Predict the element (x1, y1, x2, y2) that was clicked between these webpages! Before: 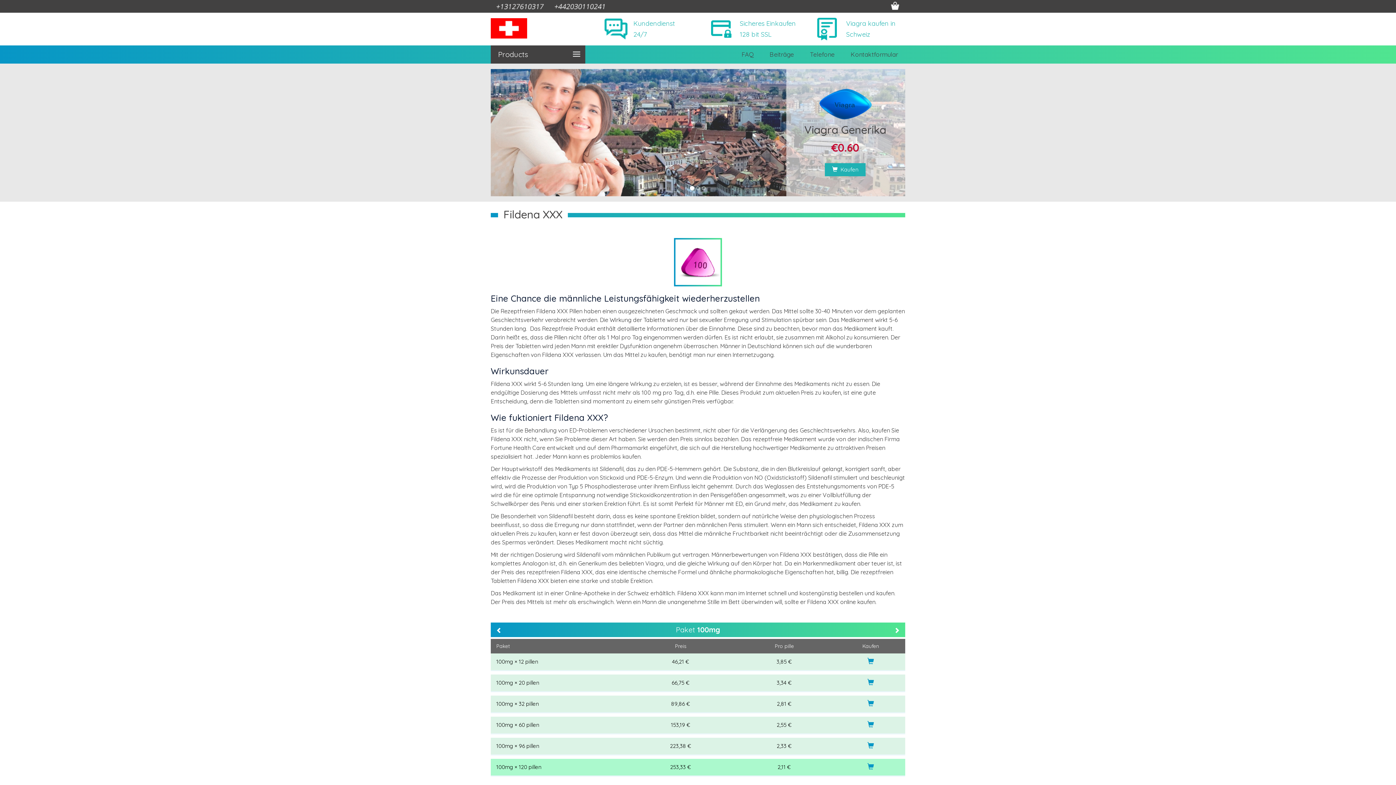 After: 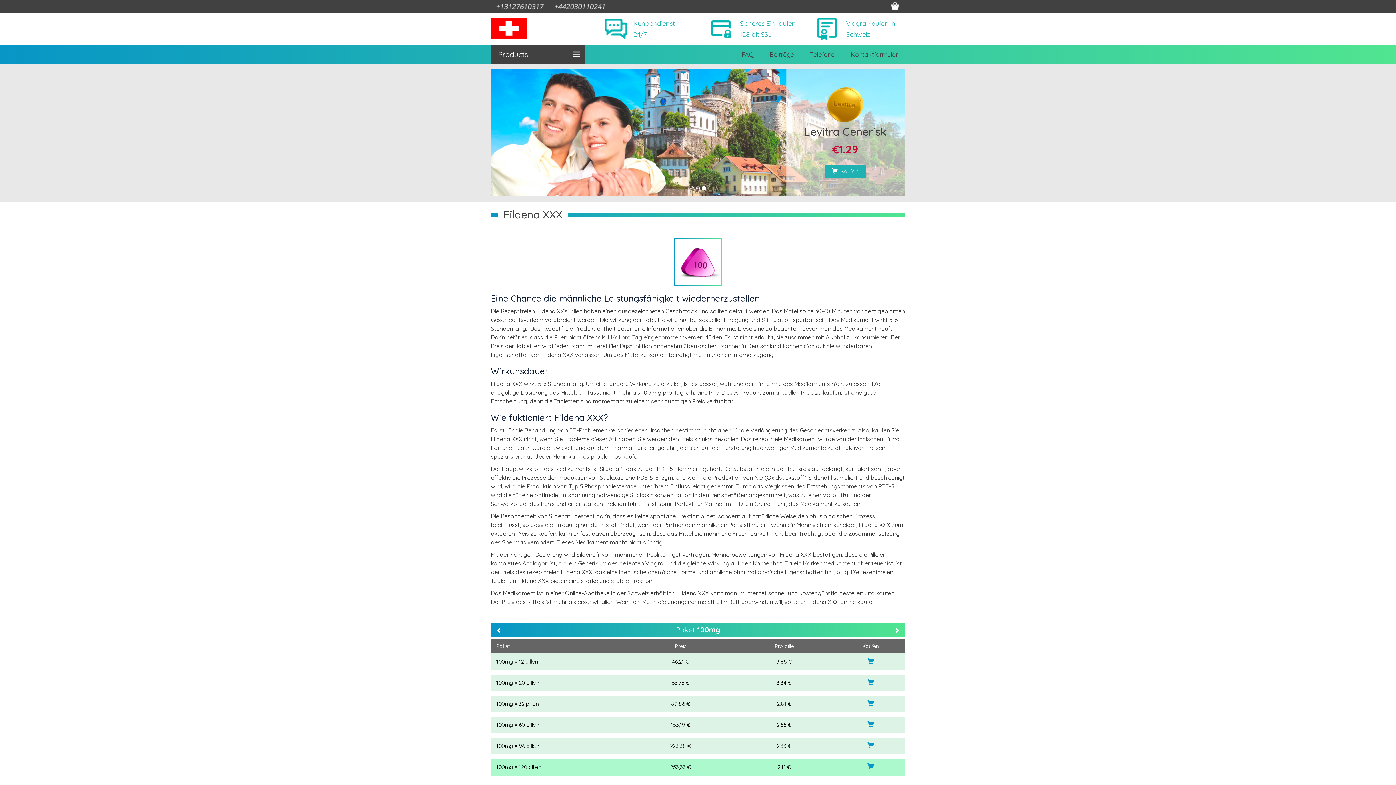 Action: label: Next bbox: (894, 626, 900, 635)